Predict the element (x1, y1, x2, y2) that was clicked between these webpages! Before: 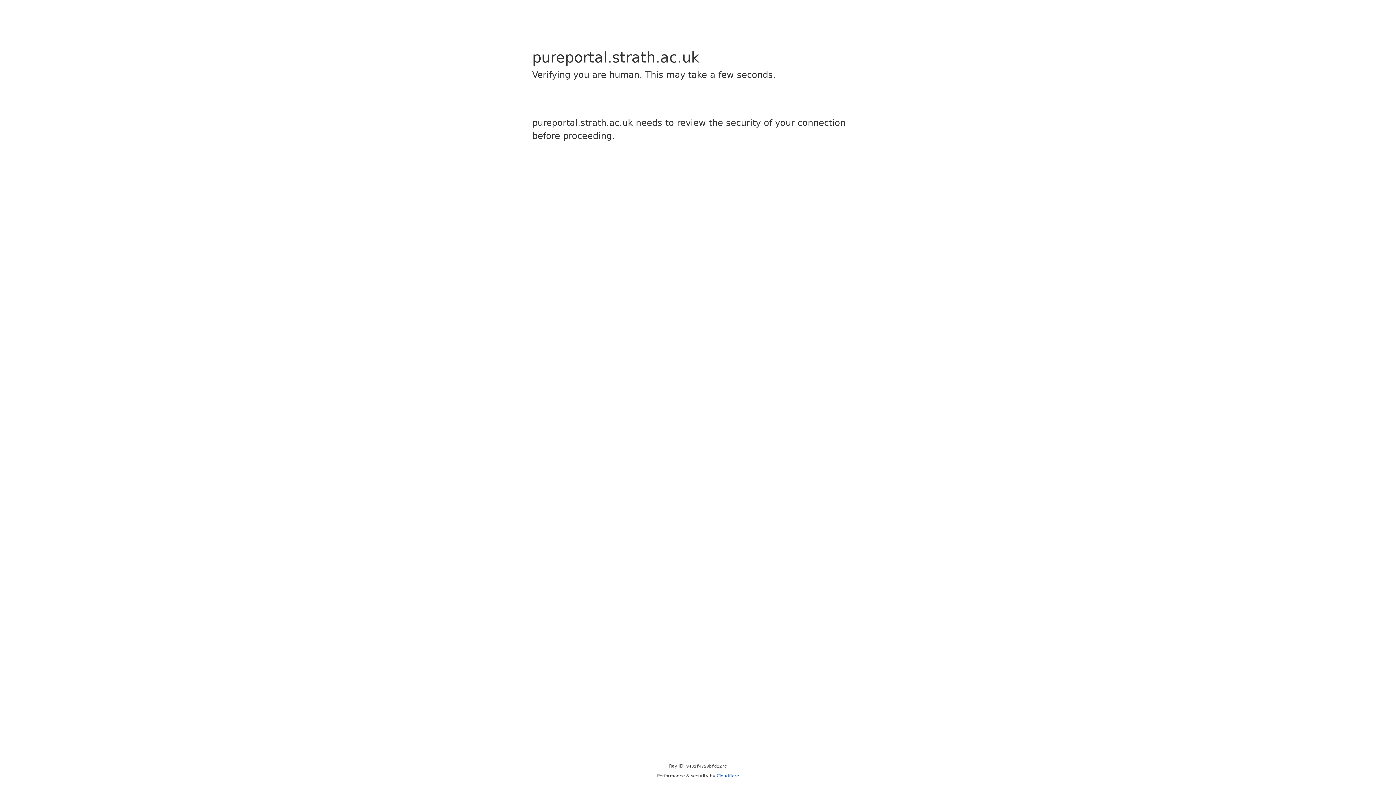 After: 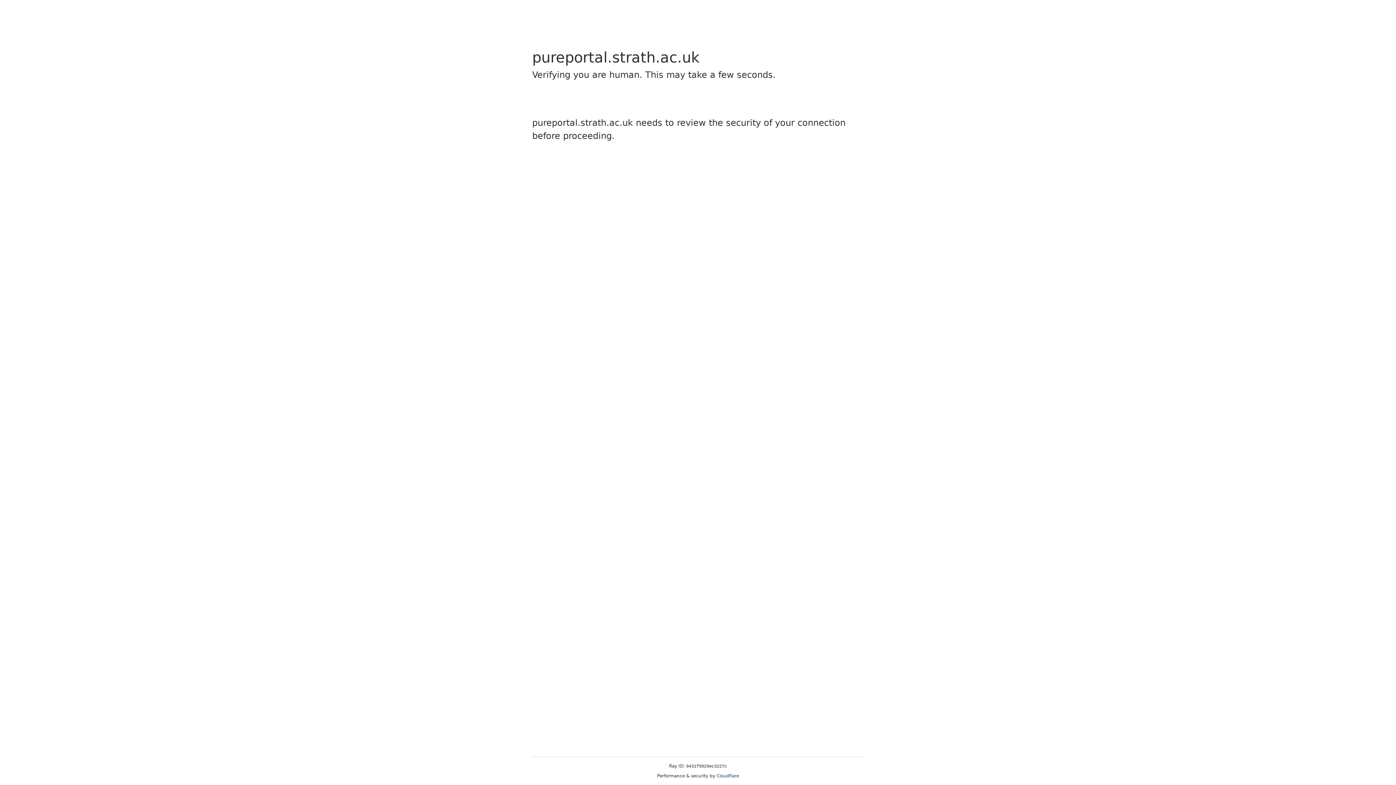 Action: label: Cloudflare bbox: (716, 773, 739, 778)